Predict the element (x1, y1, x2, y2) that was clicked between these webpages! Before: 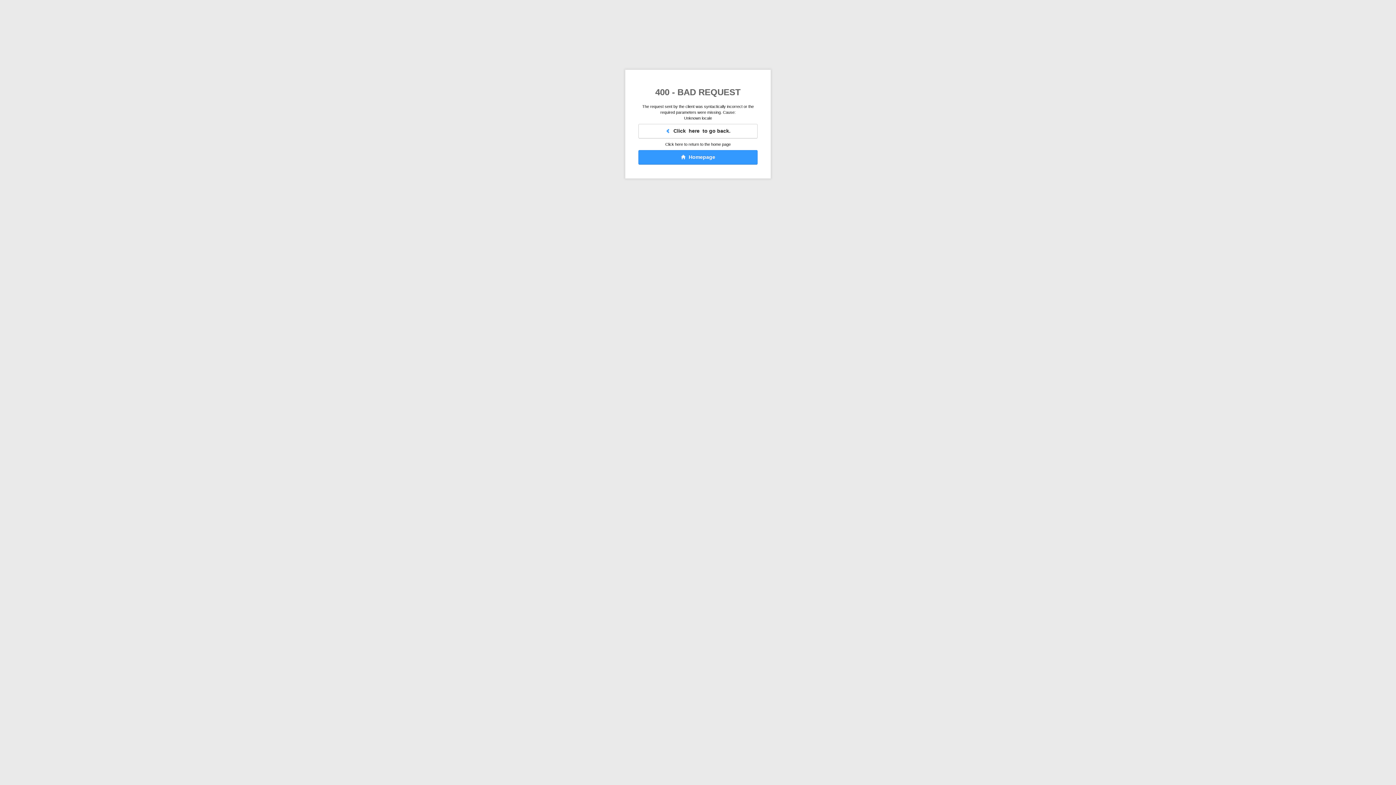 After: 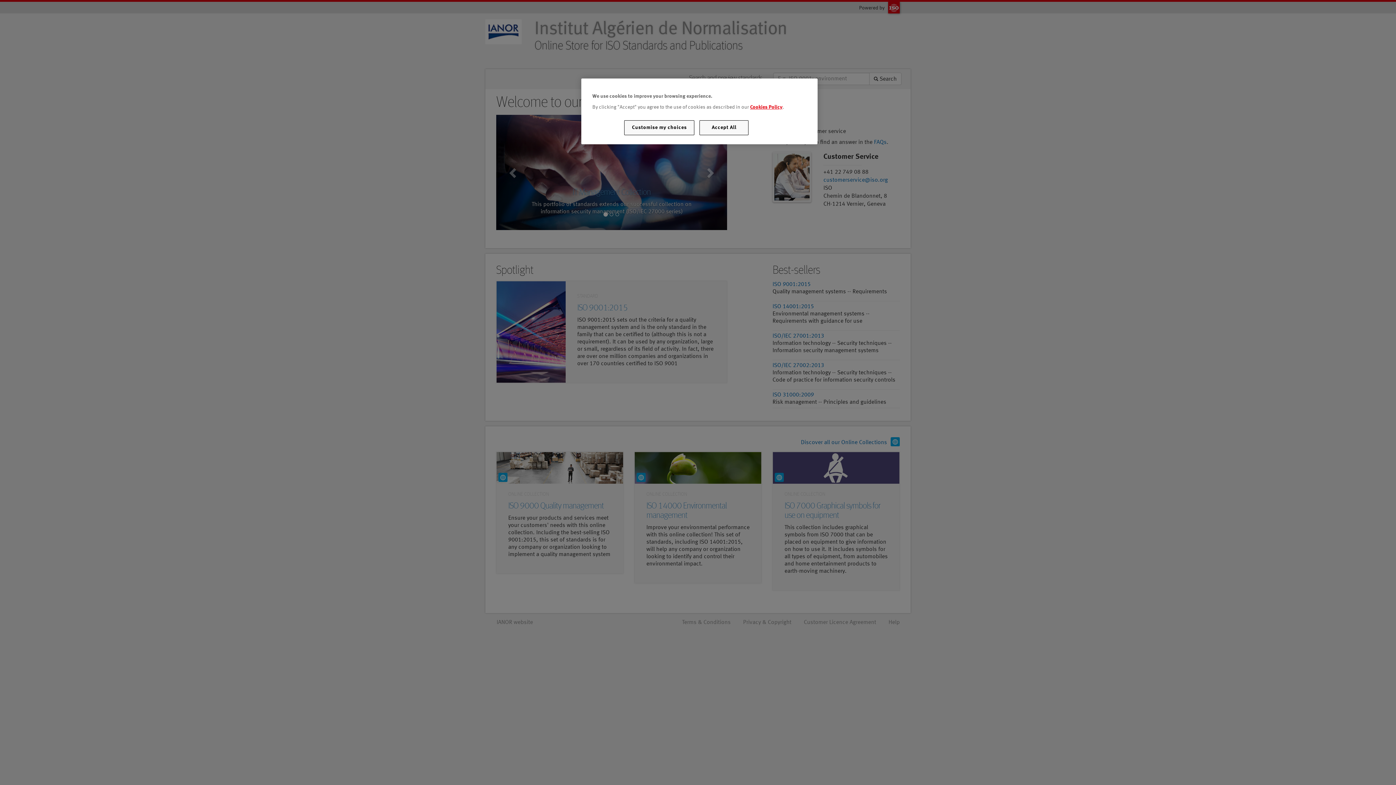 Action: bbox: (638, 150, 757, 164) label:   Homepage